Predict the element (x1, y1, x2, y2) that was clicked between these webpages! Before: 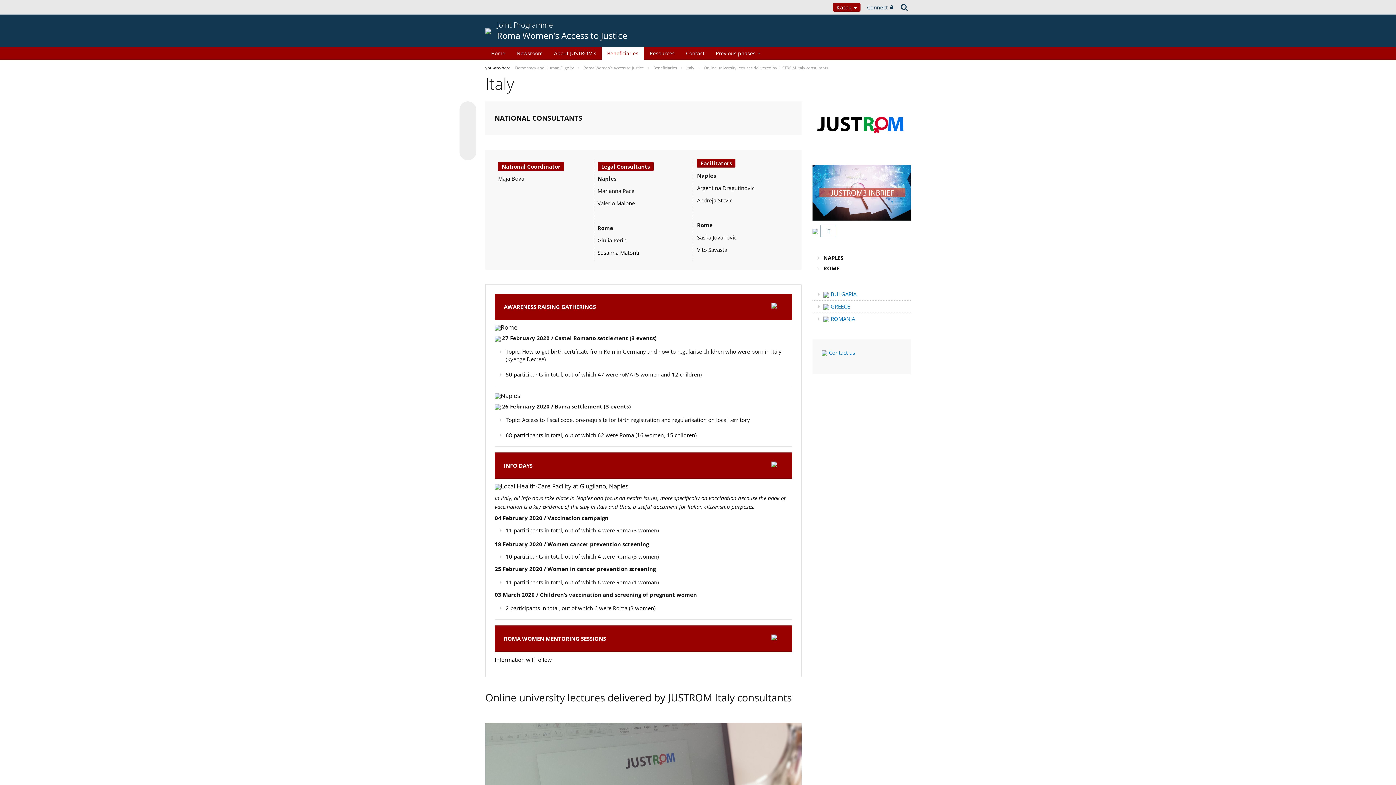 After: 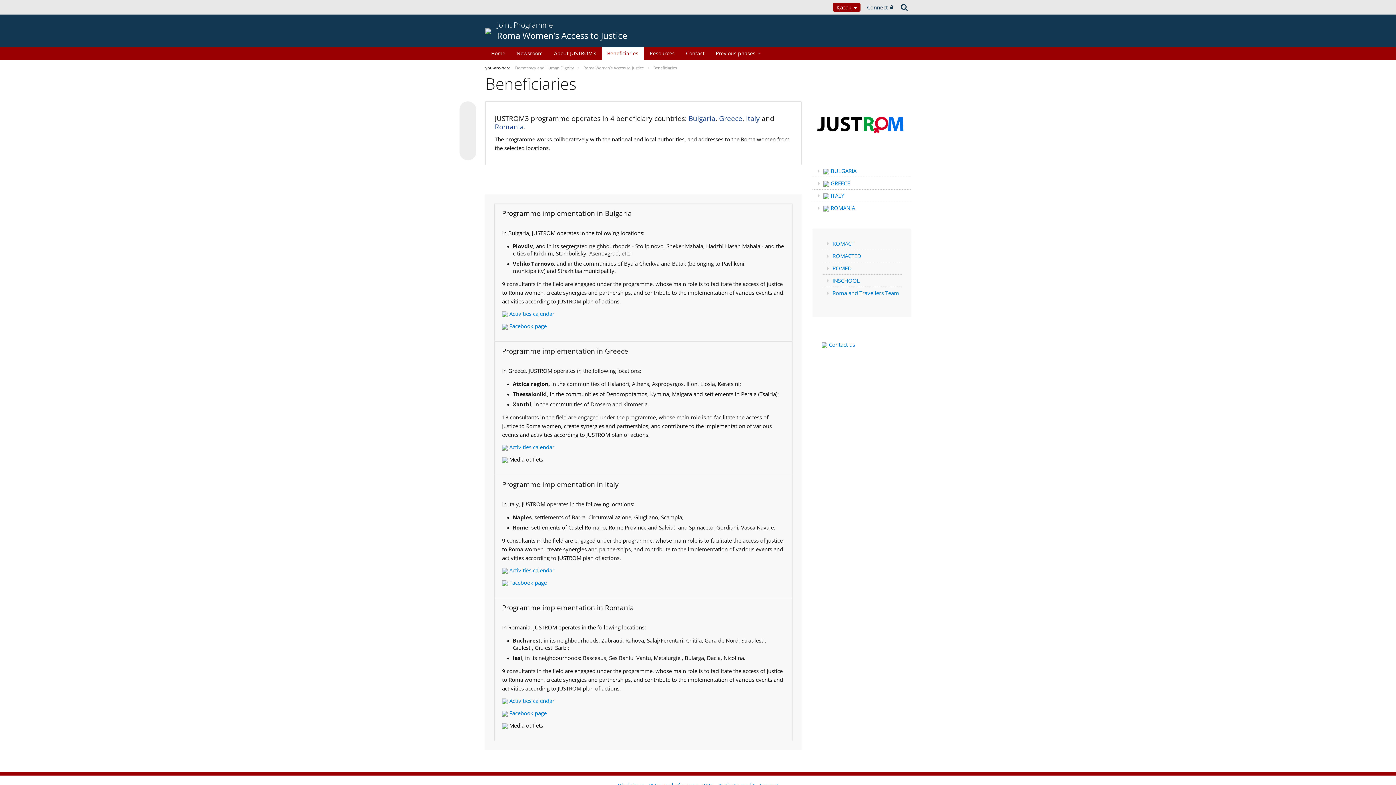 Action: bbox: (653, 65, 678, 70) label: Beneficiaries 